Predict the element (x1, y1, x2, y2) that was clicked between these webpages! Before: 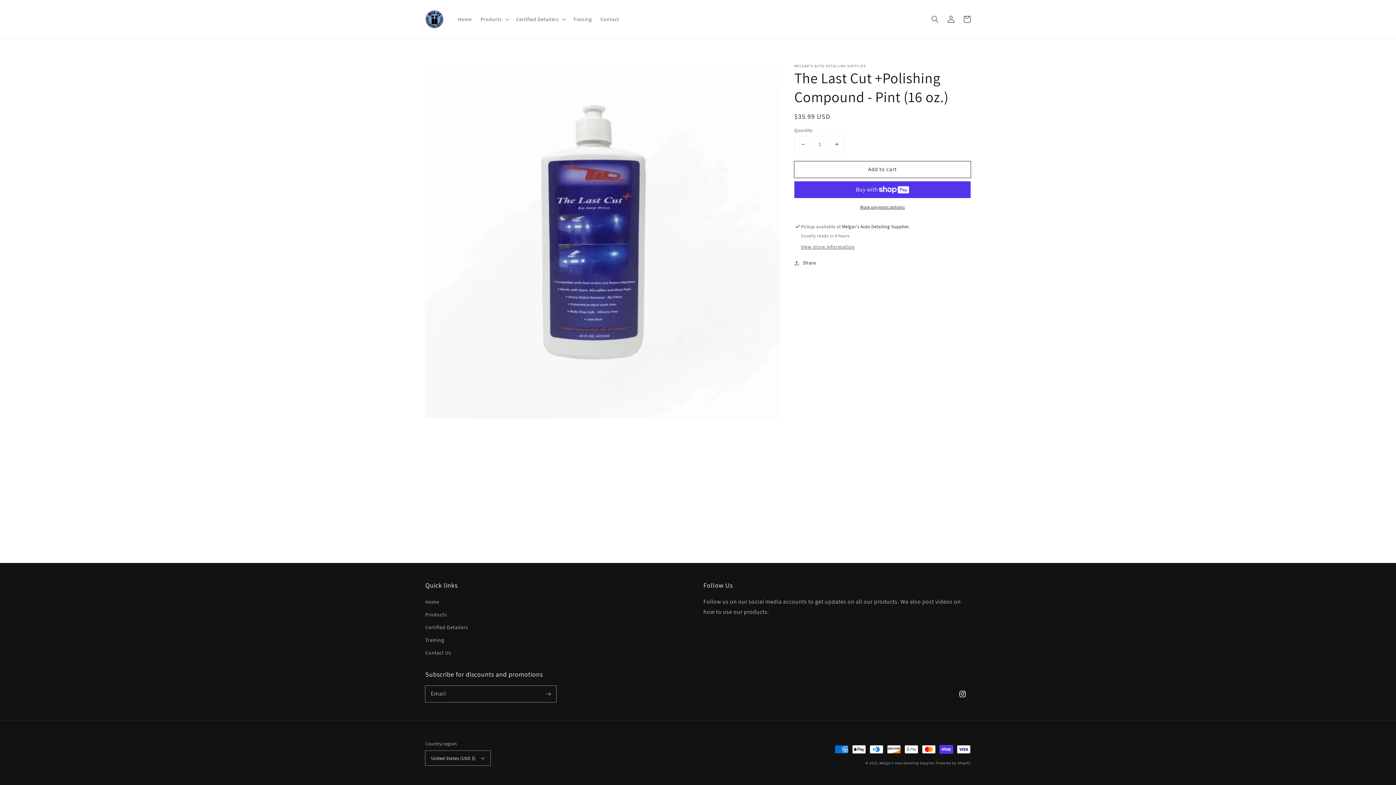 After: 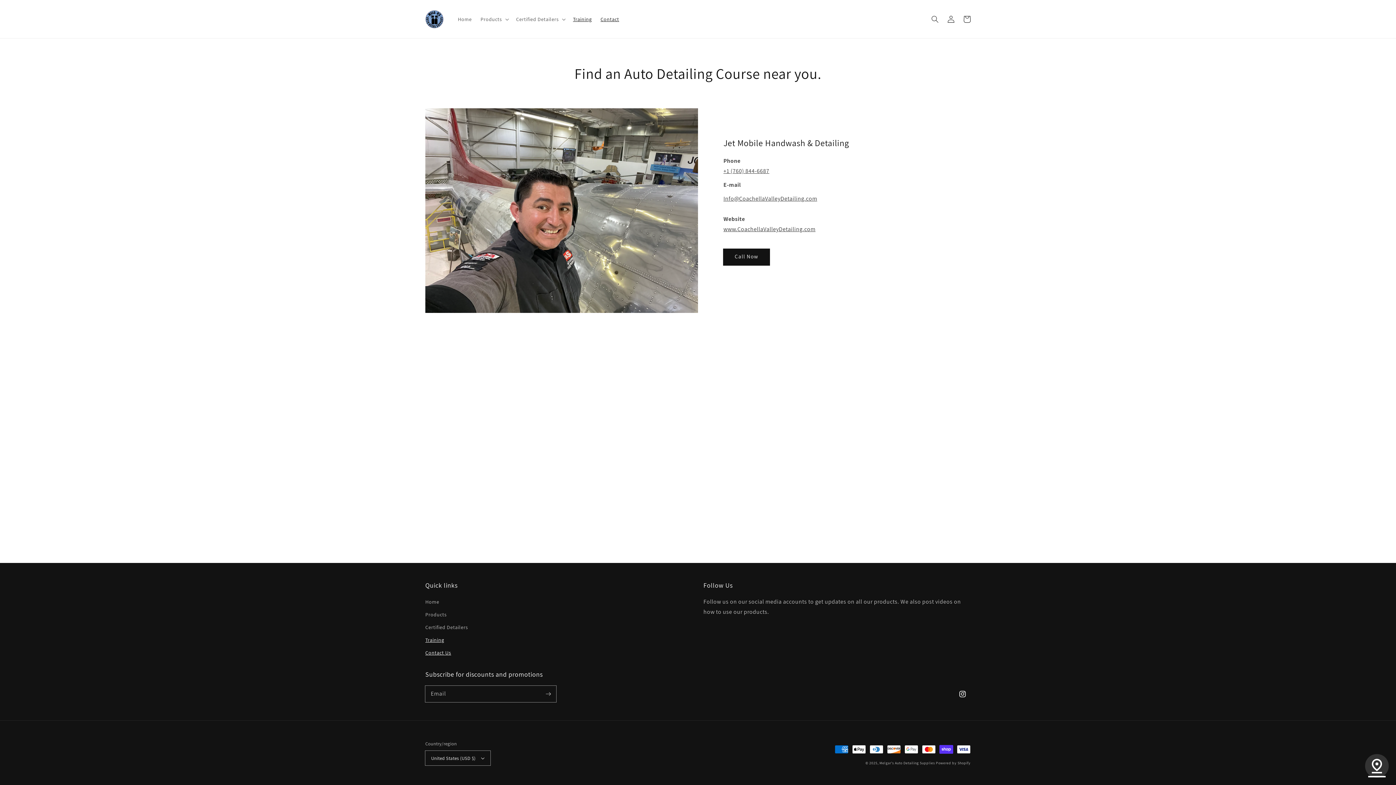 Action: bbox: (425, 646, 451, 659) label: Contact Us